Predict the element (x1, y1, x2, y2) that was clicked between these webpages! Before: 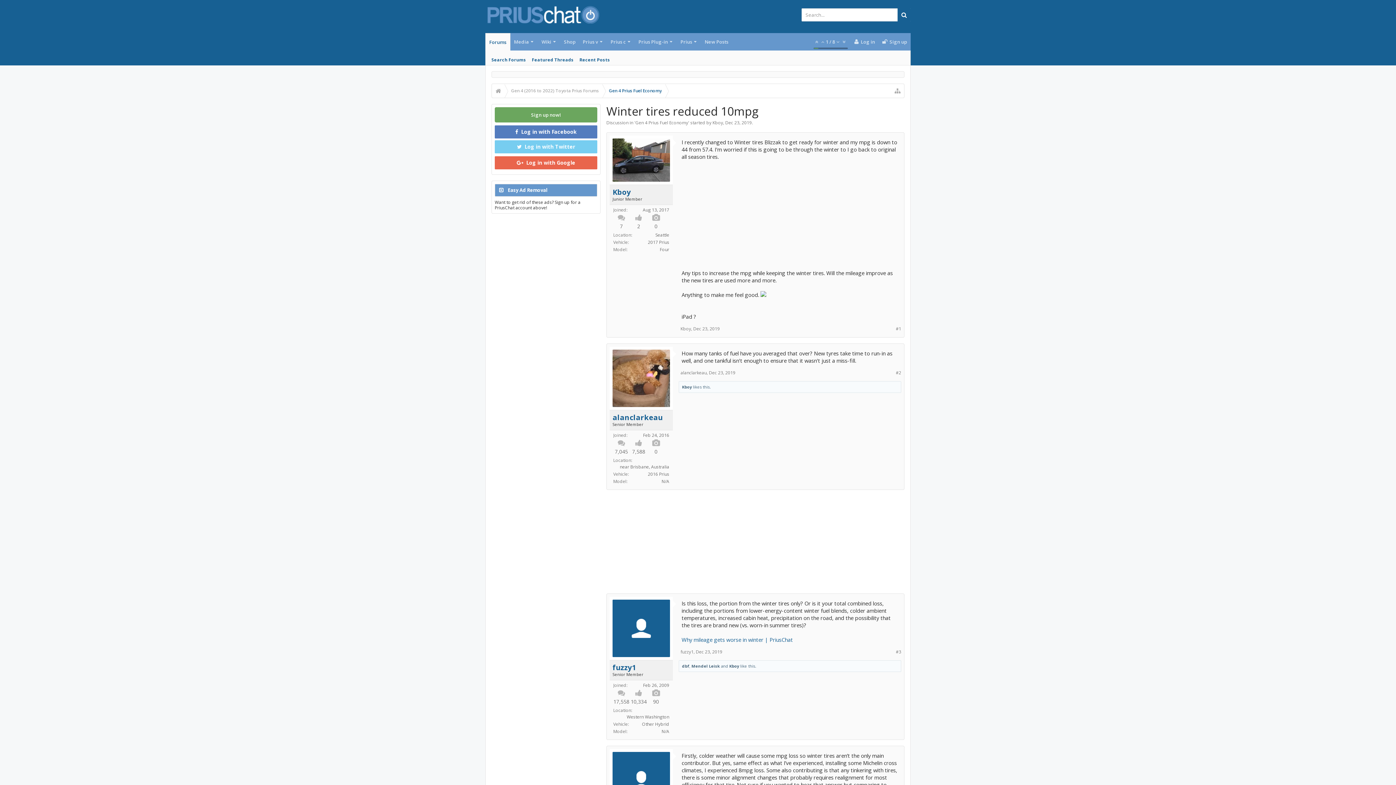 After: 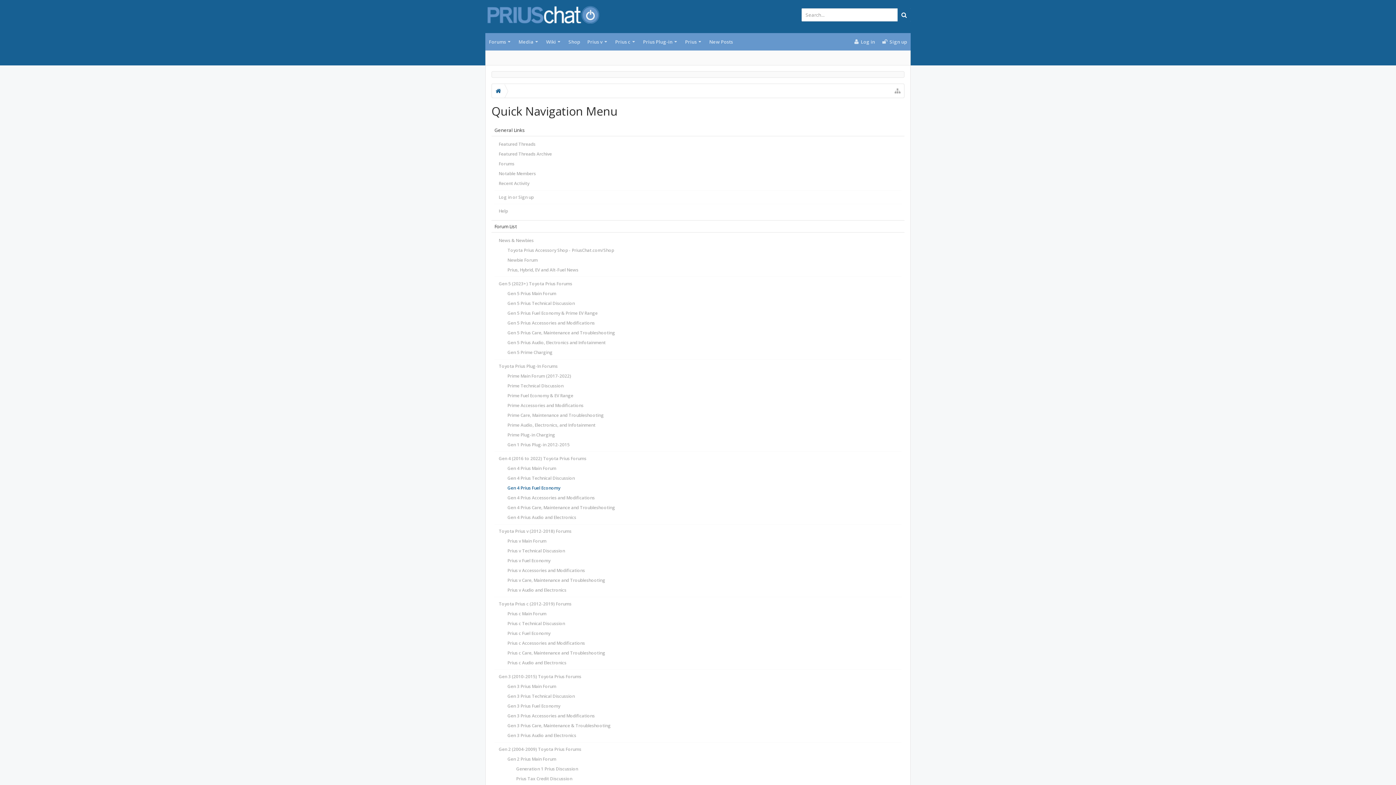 Action: bbox: (891, 84, 904, 97)